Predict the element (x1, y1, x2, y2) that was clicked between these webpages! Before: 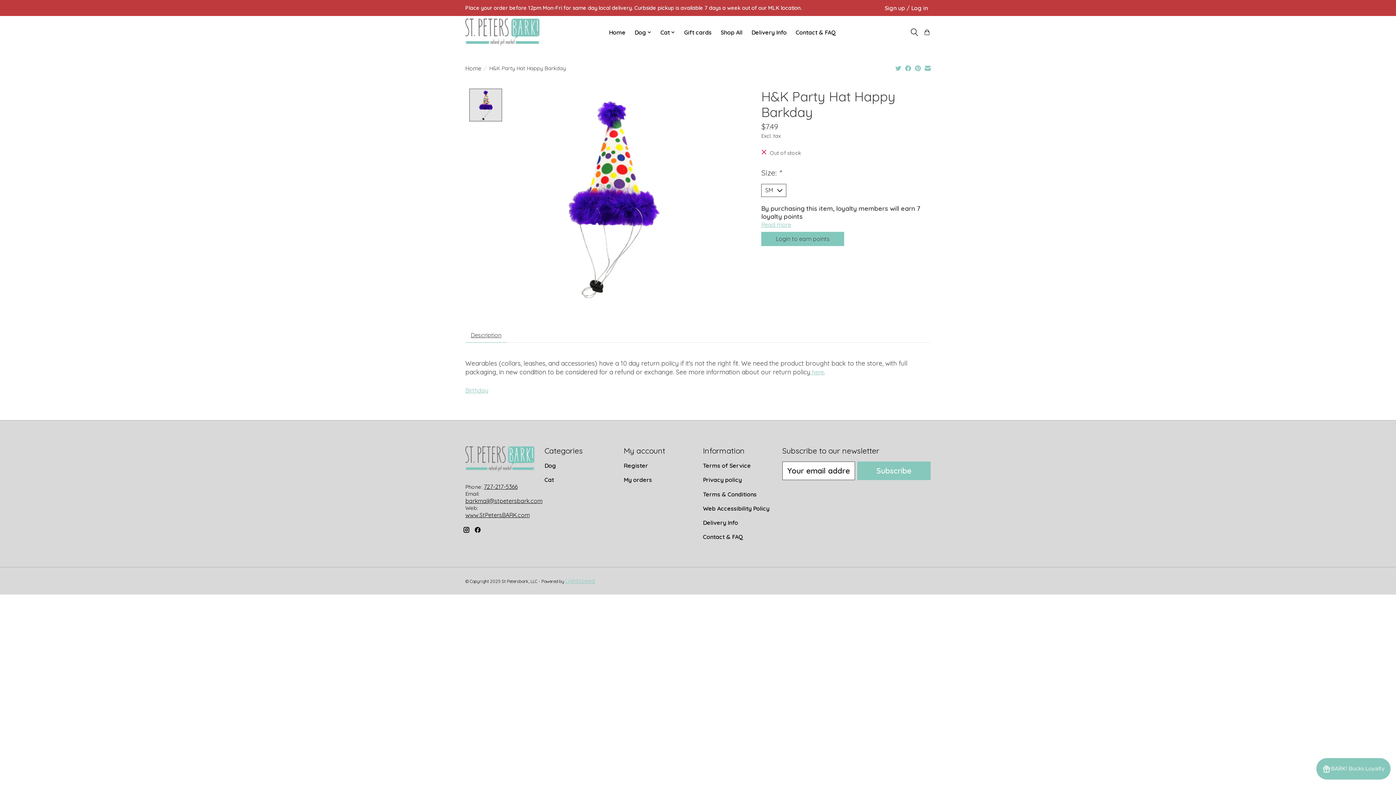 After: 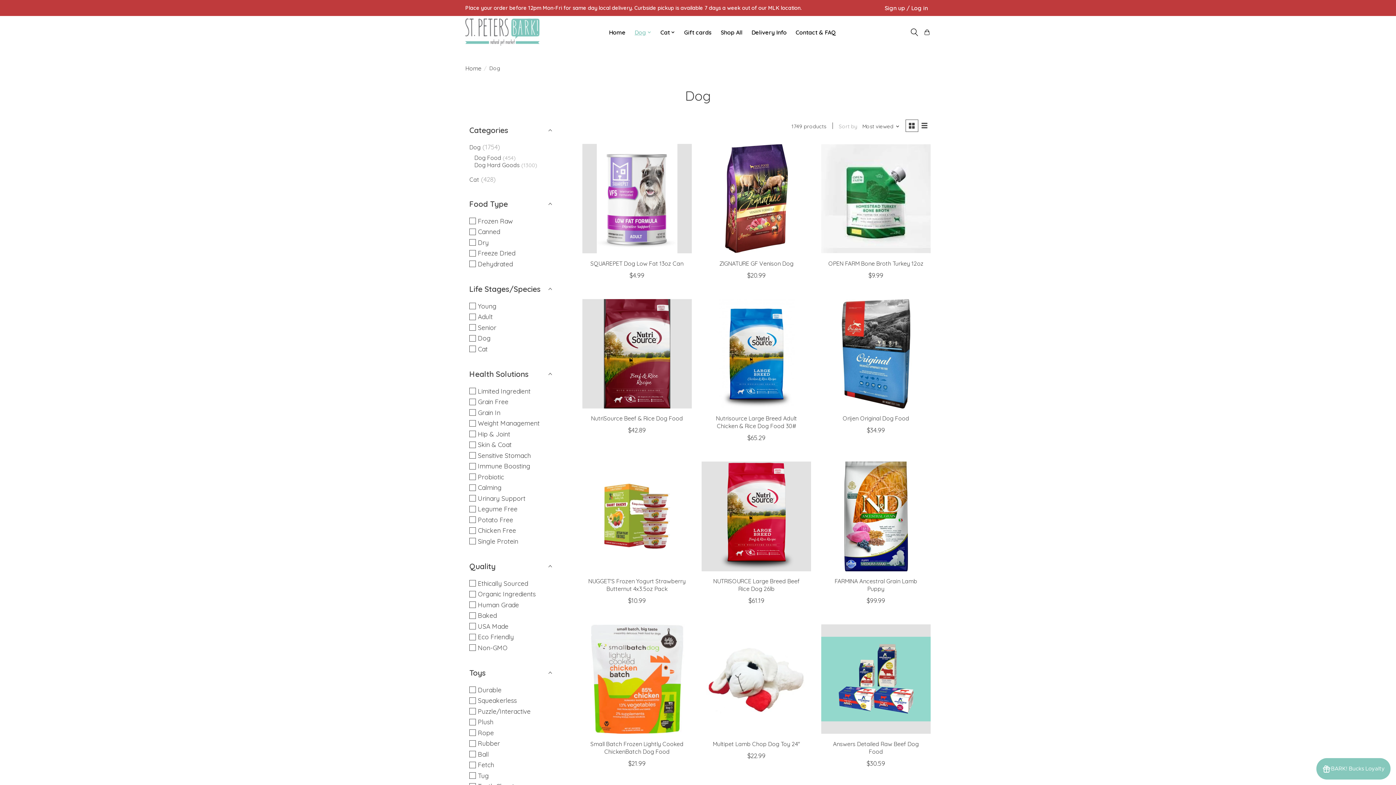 Action: label: Dog bbox: (632, 26, 654, 37)